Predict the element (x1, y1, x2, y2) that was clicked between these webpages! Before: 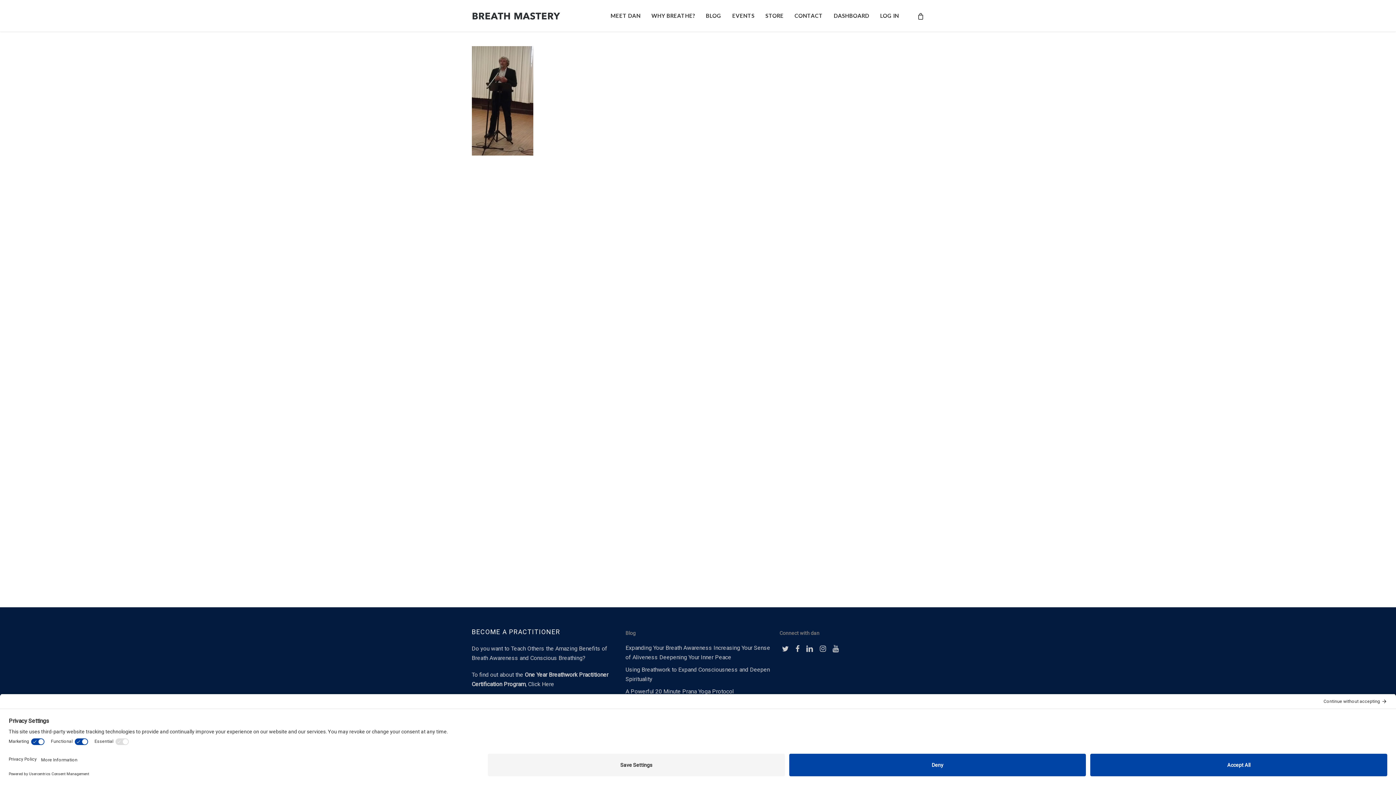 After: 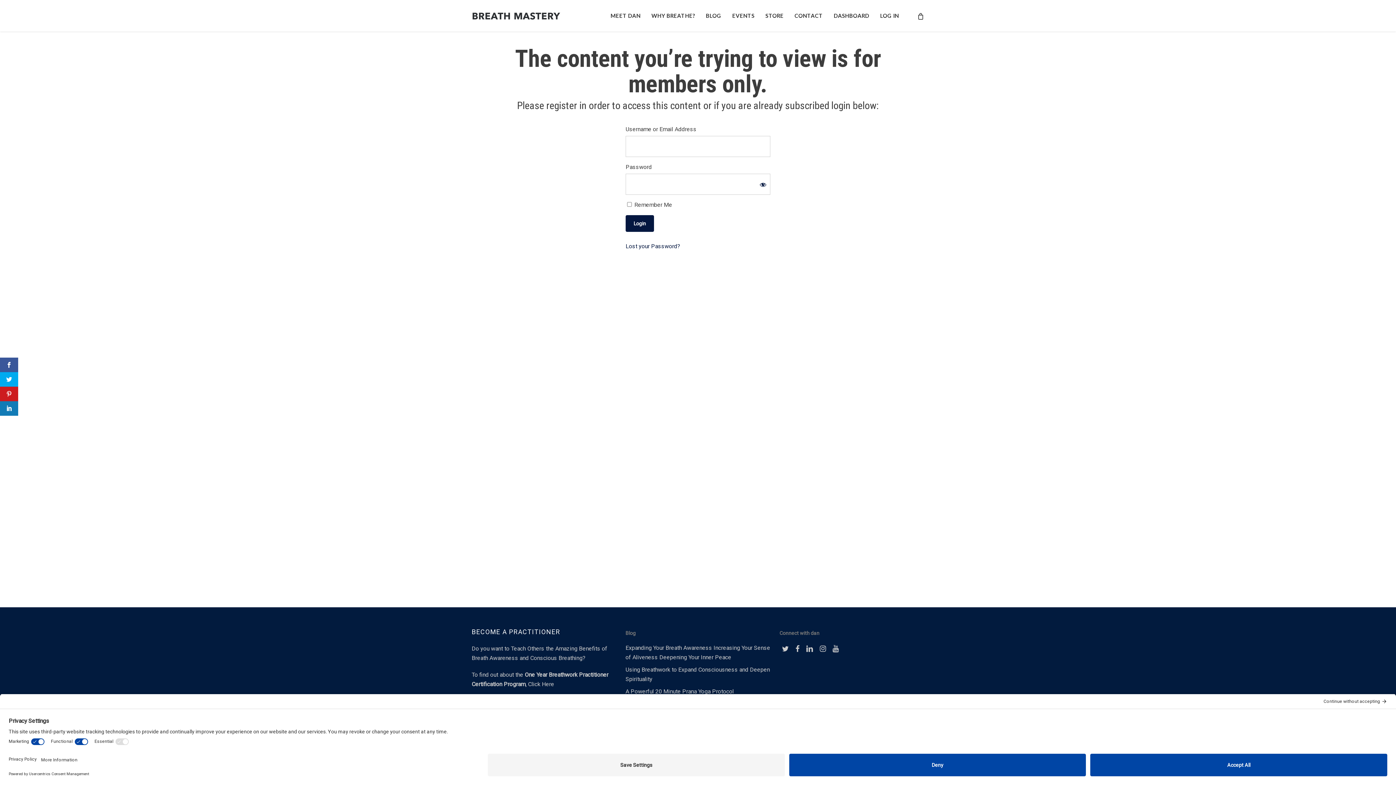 Action: bbox: (828, 13, 874, 18) label: DASHBOARD